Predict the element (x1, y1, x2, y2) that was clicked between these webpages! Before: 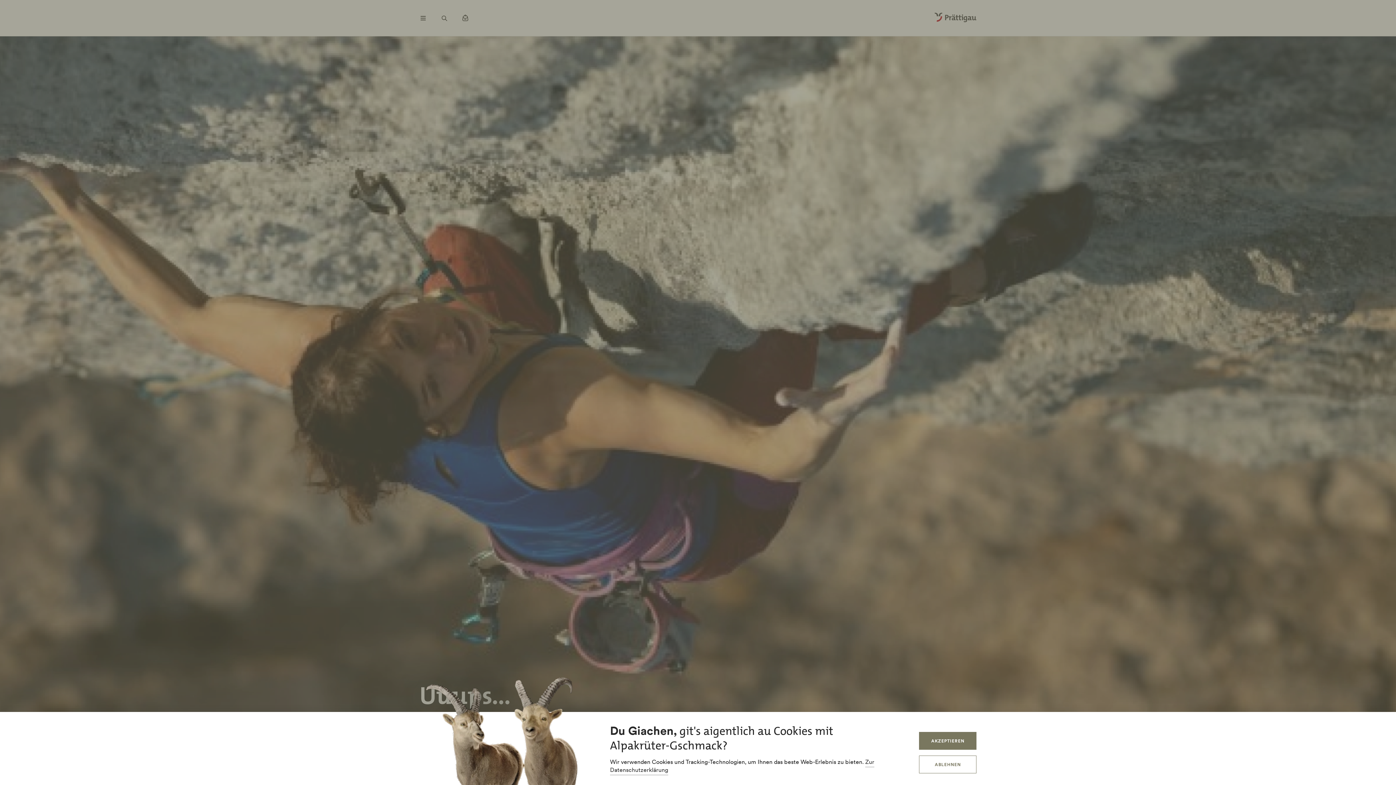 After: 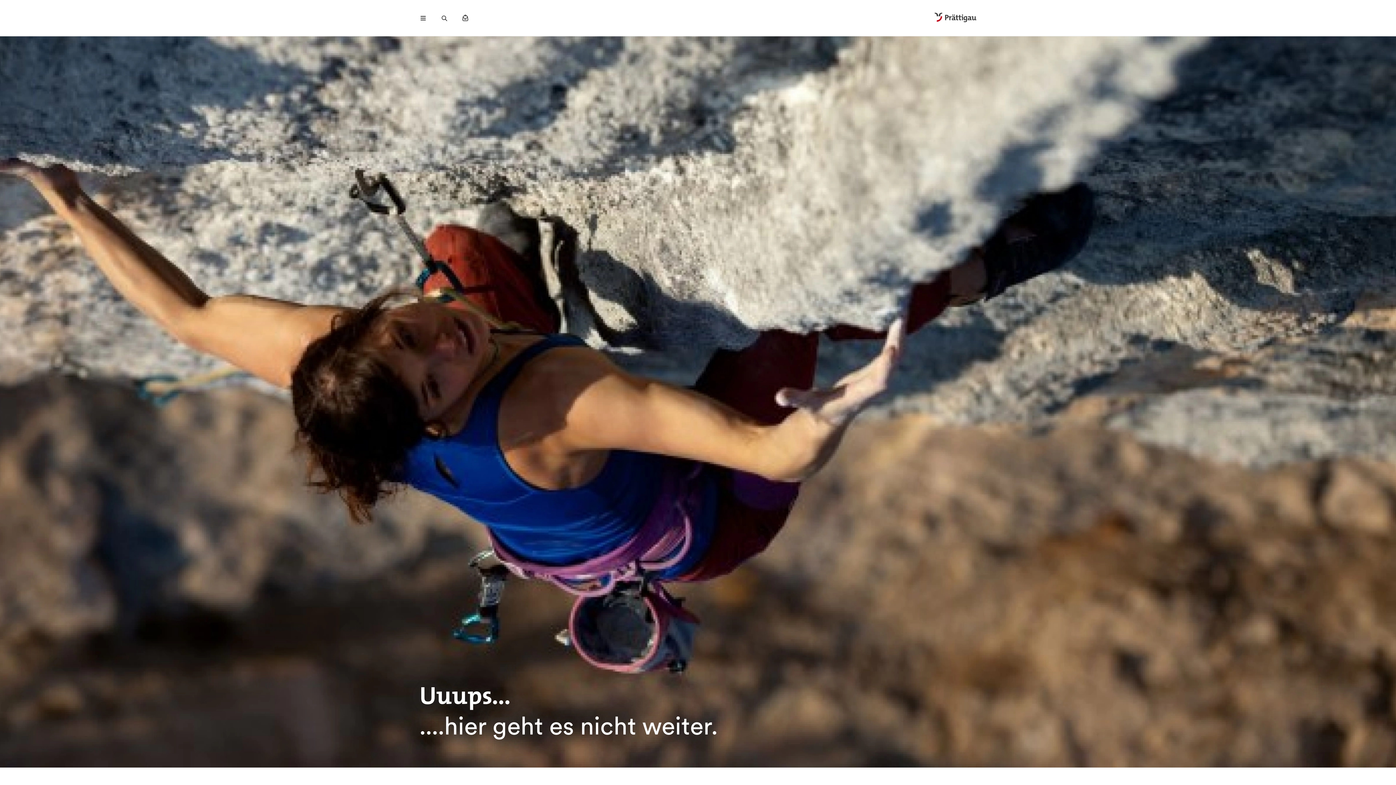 Action: label: ABLEHNEN bbox: (919, 756, 976, 773)